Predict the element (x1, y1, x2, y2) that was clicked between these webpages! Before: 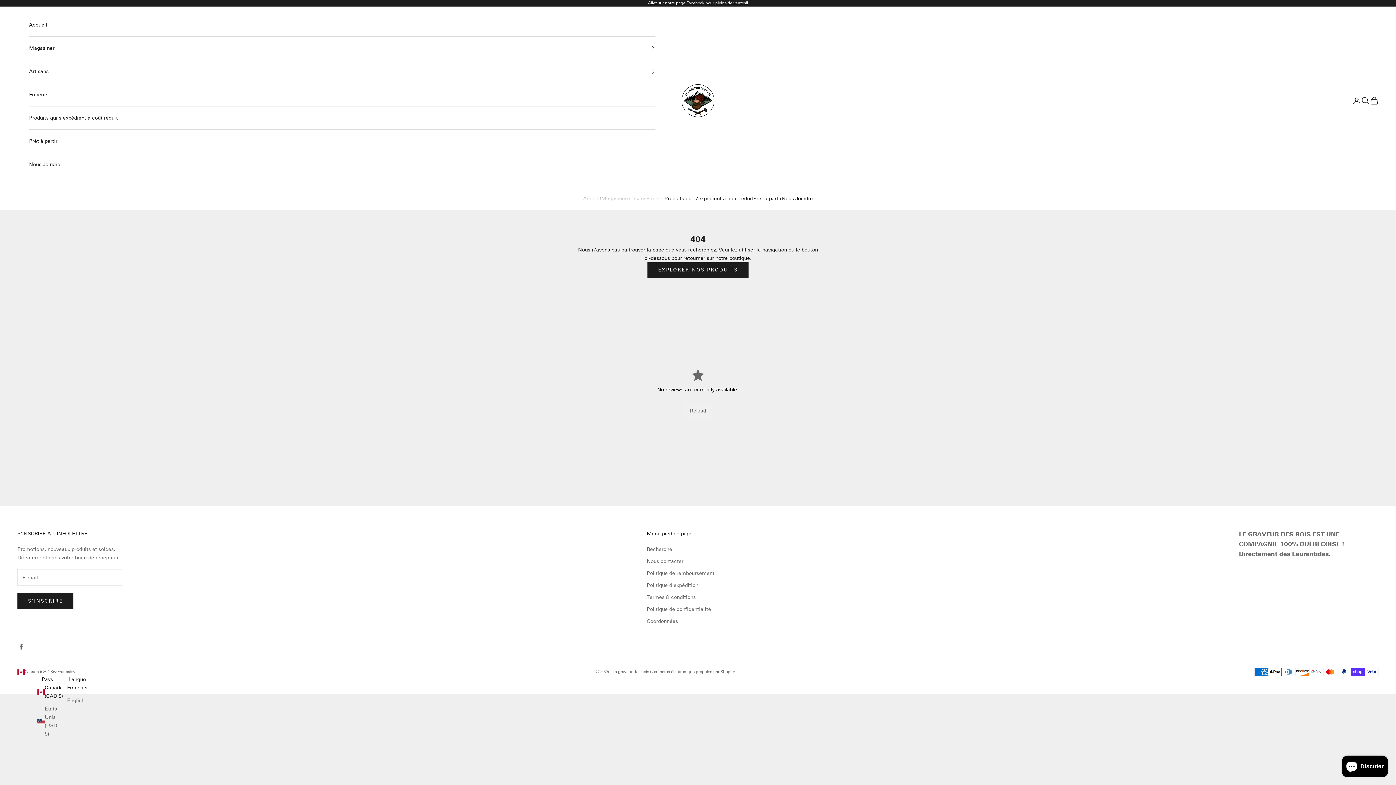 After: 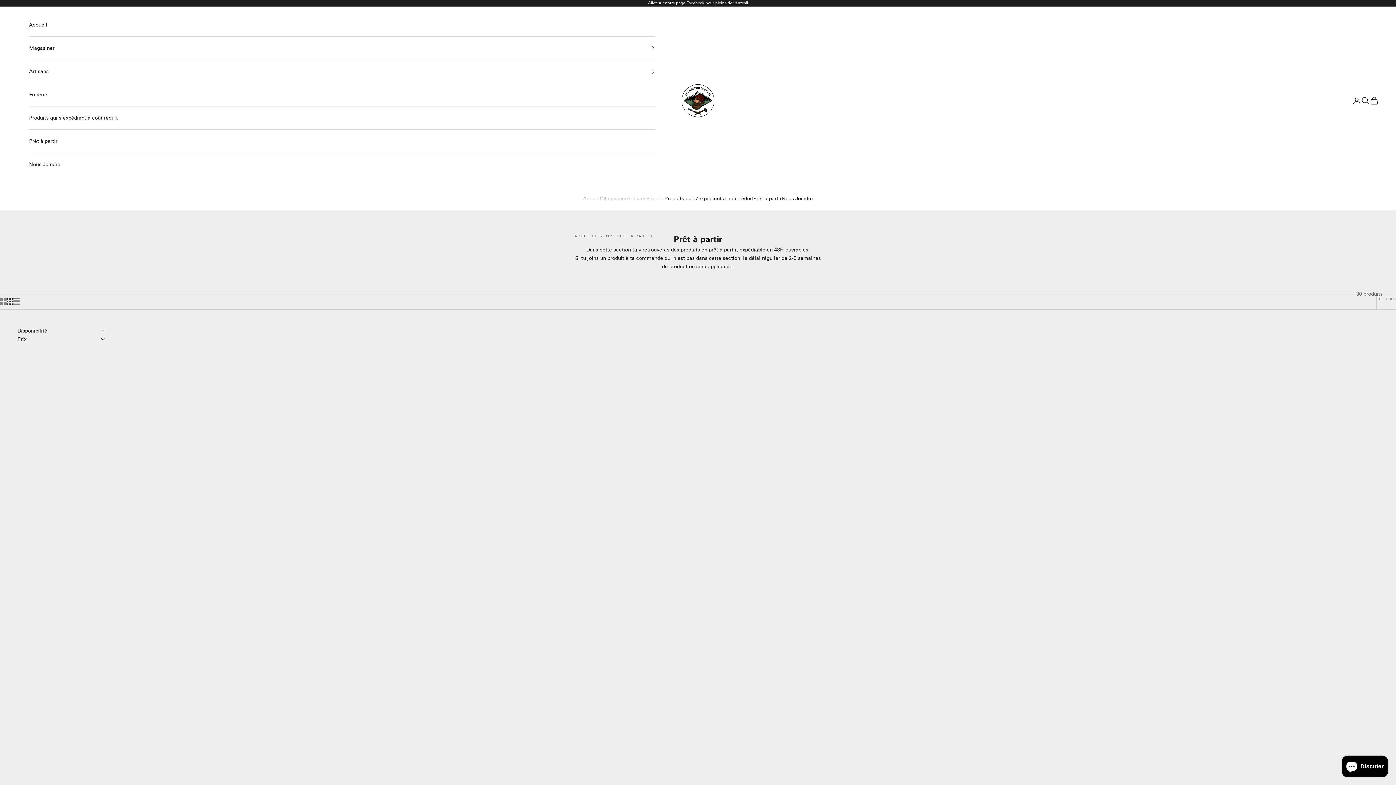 Action: label: Prêt à partir bbox: (753, 194, 781, 203)